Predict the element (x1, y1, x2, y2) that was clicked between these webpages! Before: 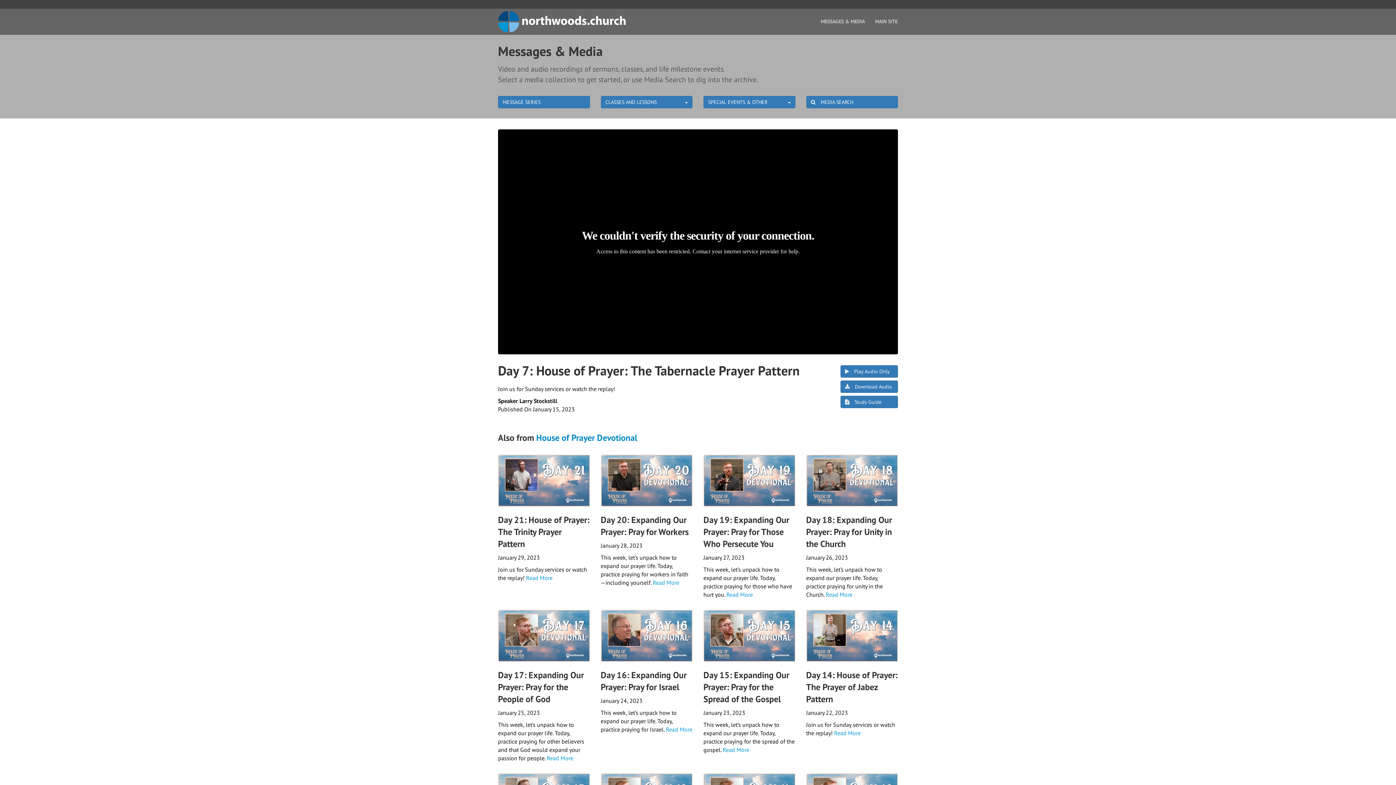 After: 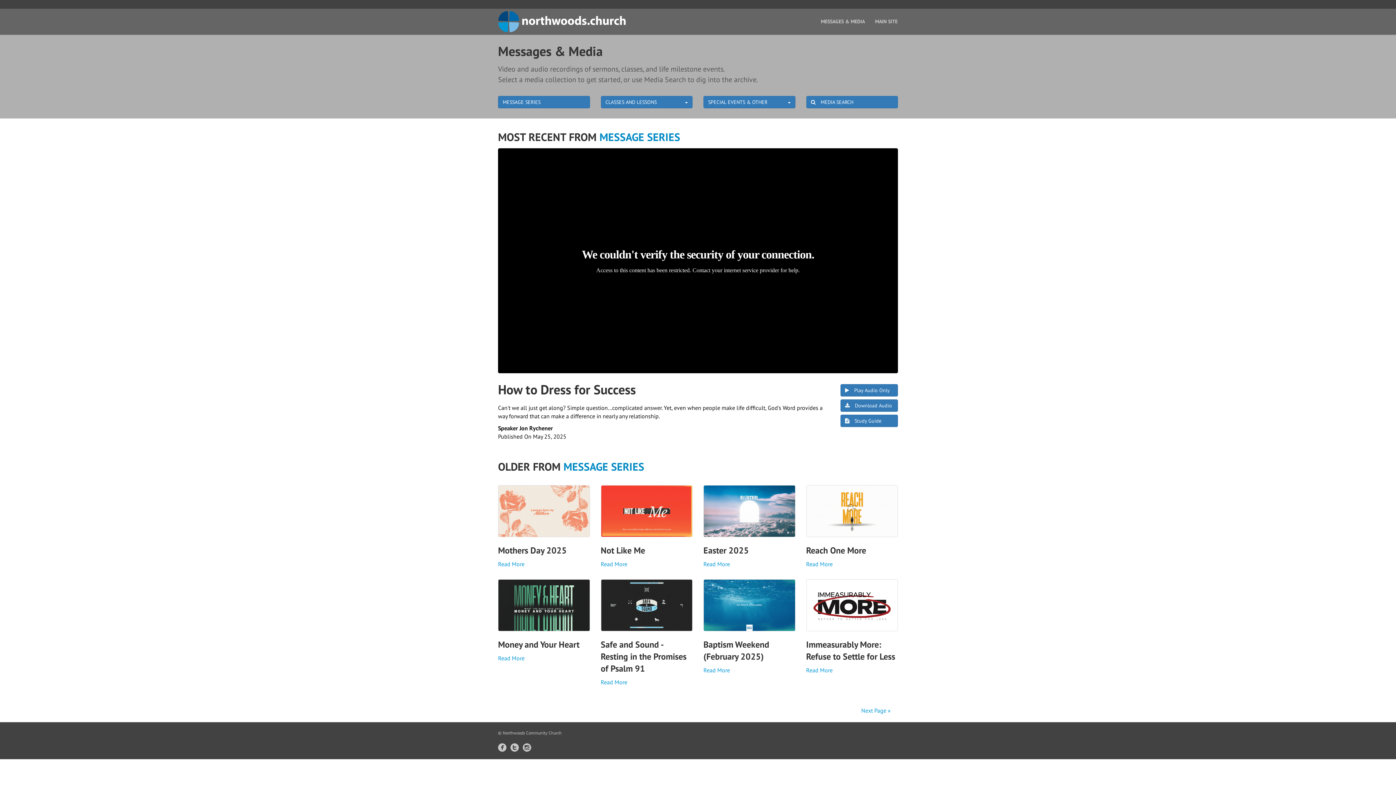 Action: bbox: (816, 12, 870, 30) label: MESSAGES & MEDIA